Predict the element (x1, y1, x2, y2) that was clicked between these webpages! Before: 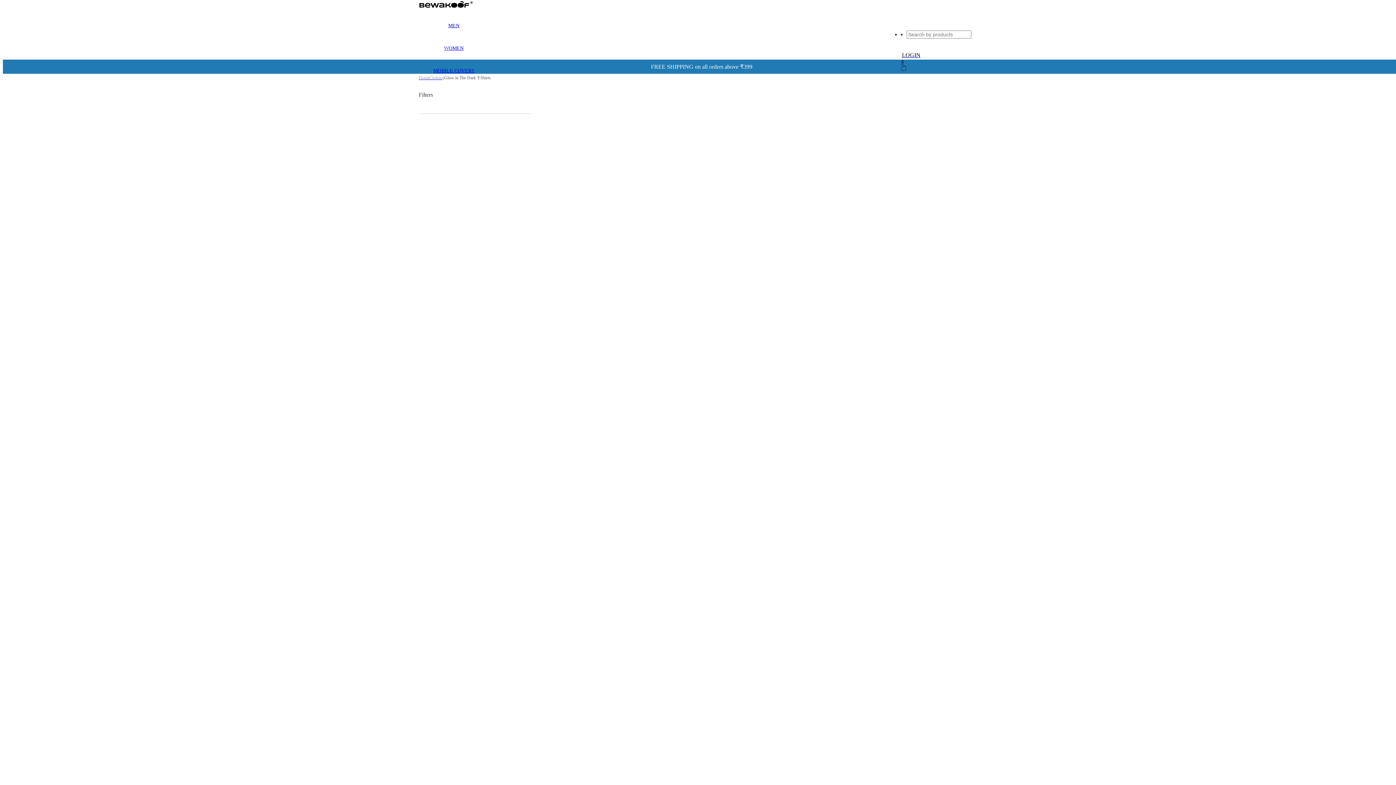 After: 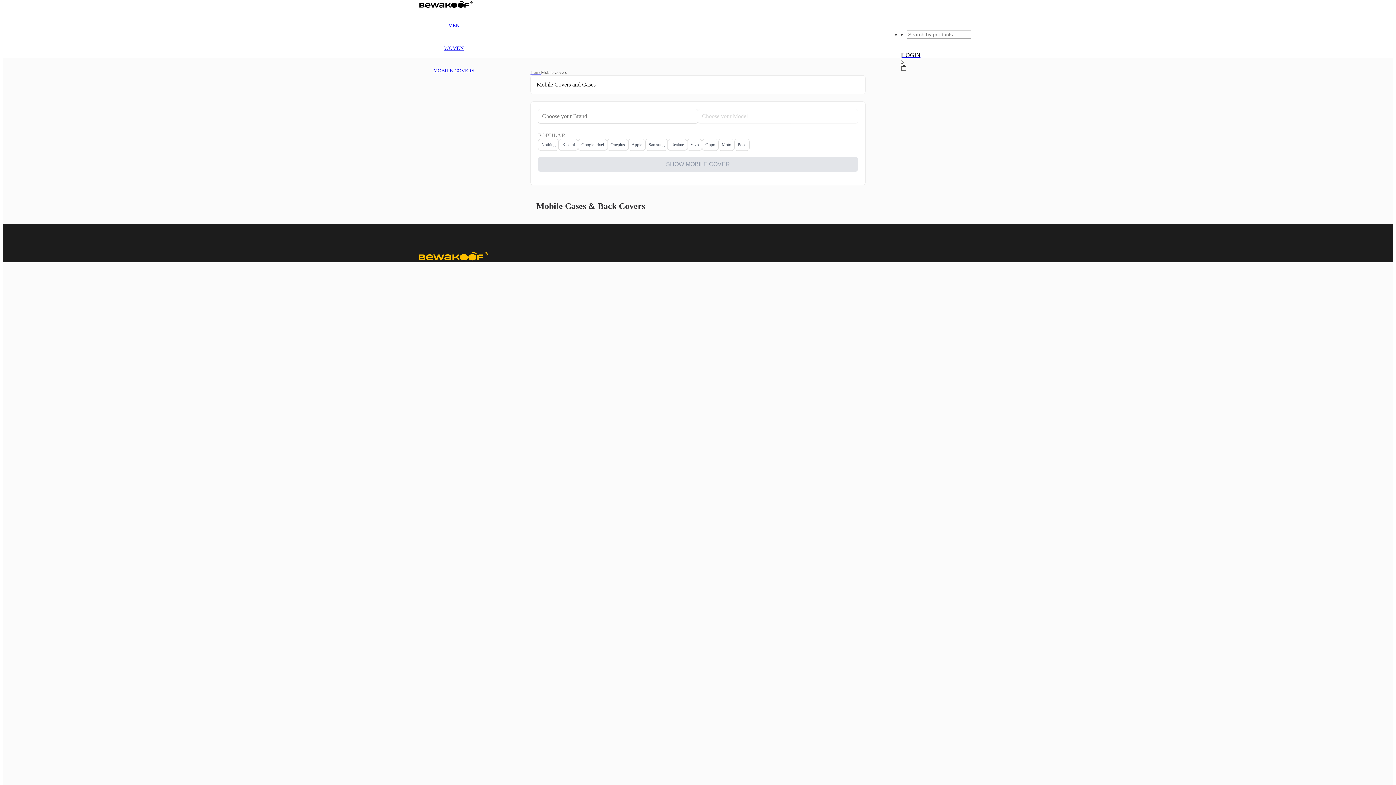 Action: bbox: (433, 68, 474, 73) label: MOBILE COVERS